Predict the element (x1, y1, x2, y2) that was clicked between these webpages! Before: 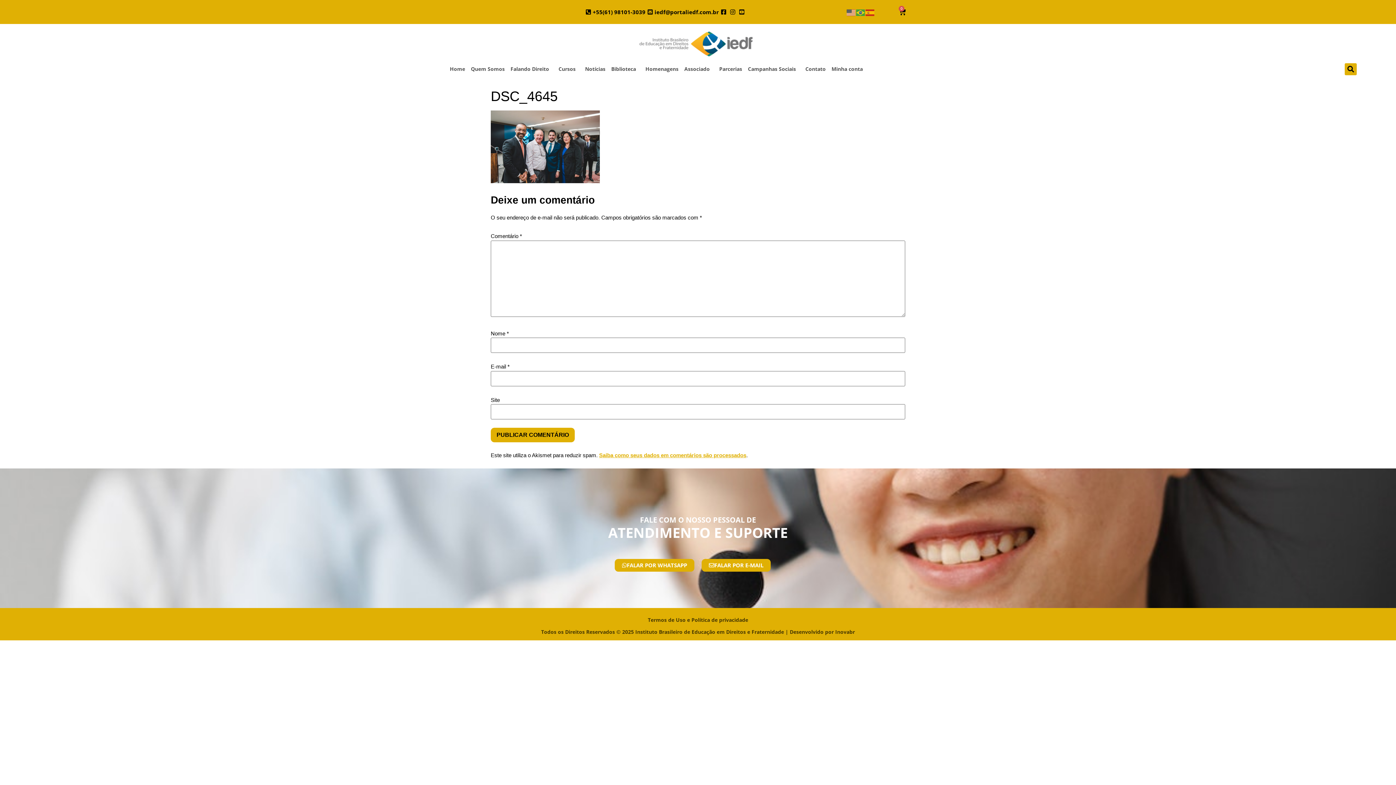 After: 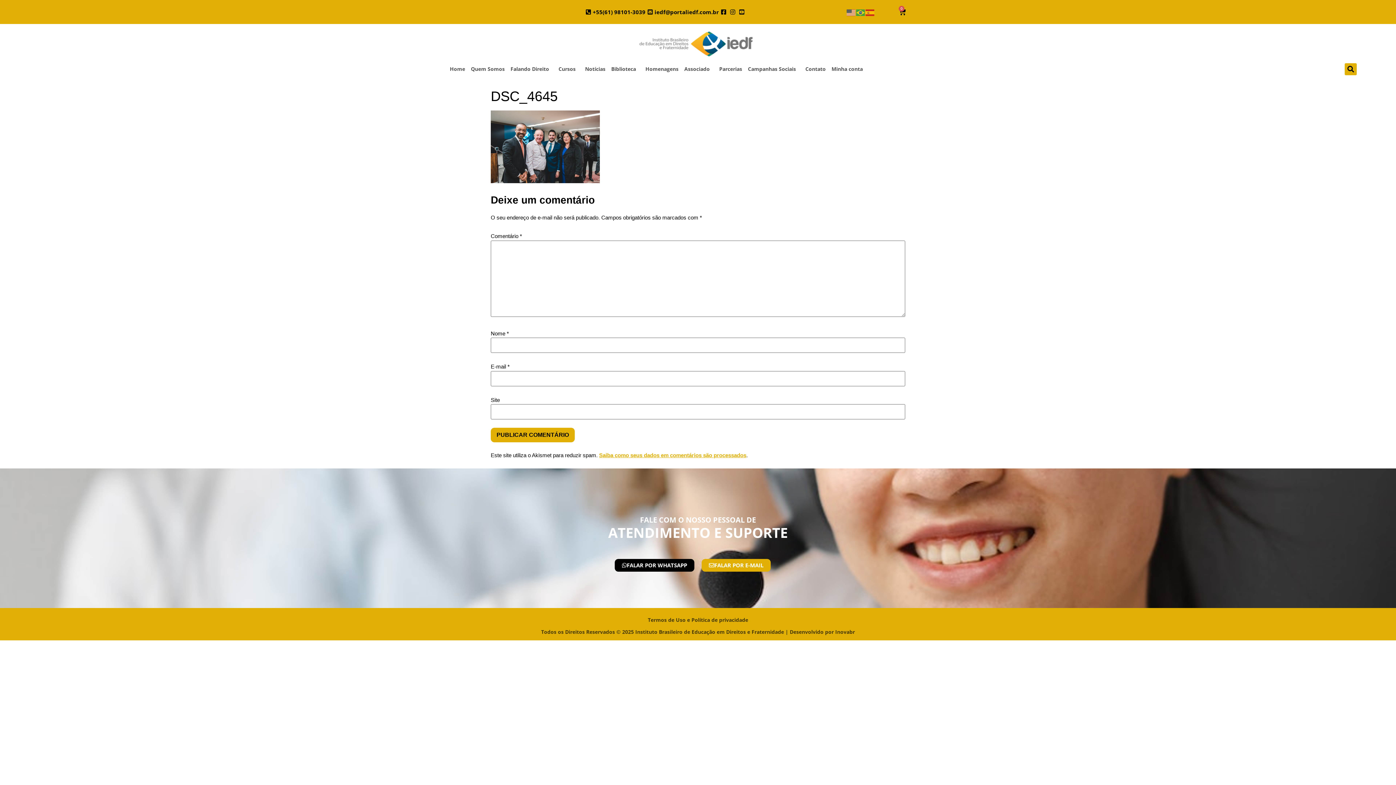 Action: bbox: (614, 559, 694, 571) label: FALAR POR WHATSAPP